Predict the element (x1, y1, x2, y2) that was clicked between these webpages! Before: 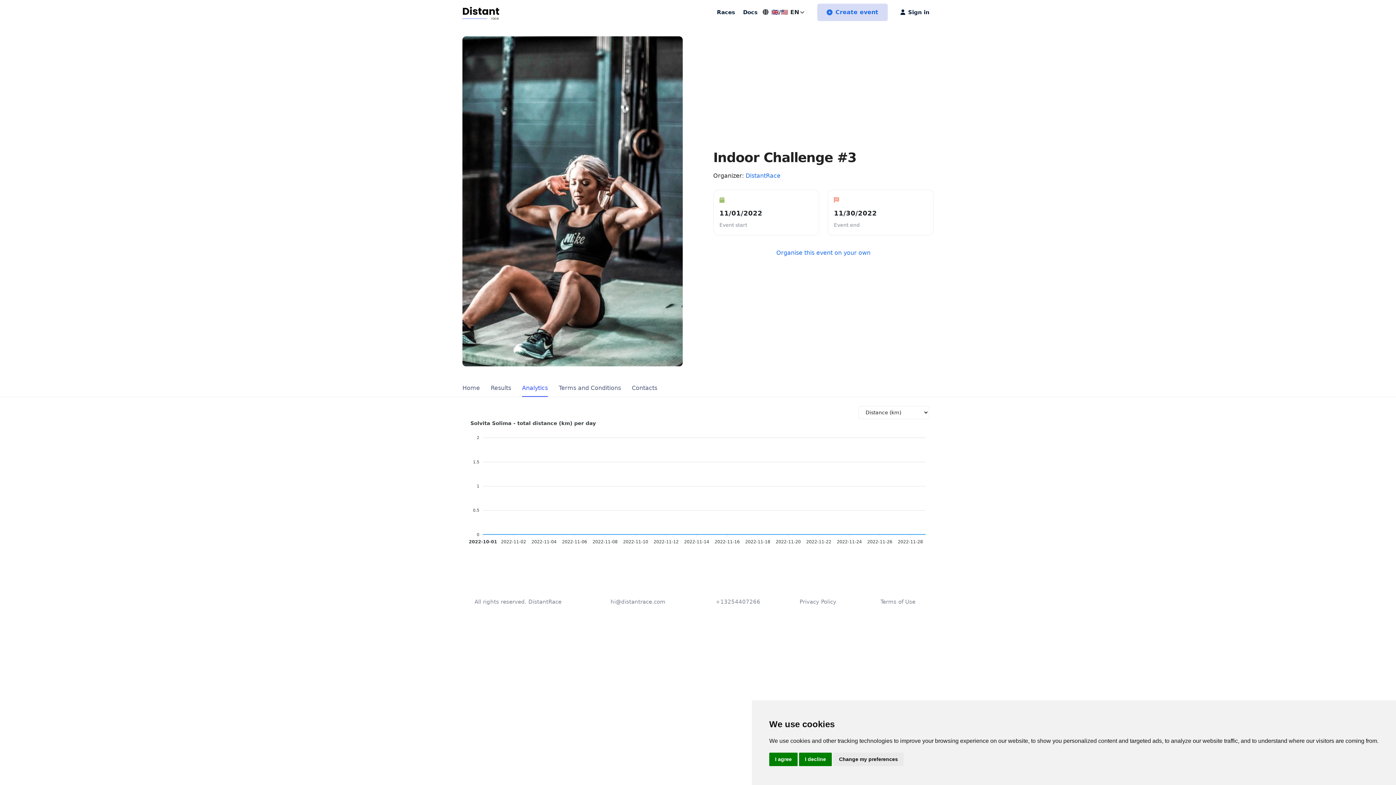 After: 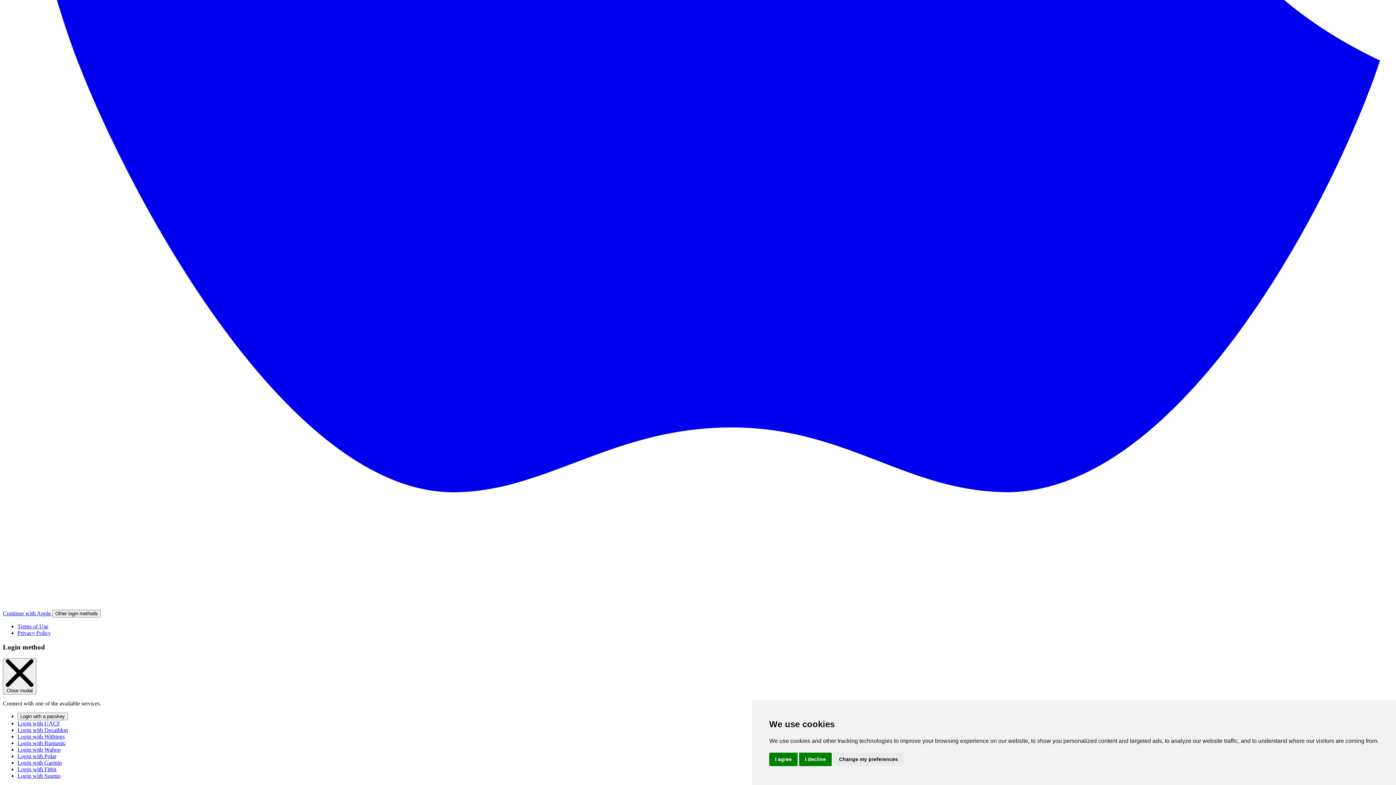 Action: label: Create event bbox: (817, 3, 888, 20)